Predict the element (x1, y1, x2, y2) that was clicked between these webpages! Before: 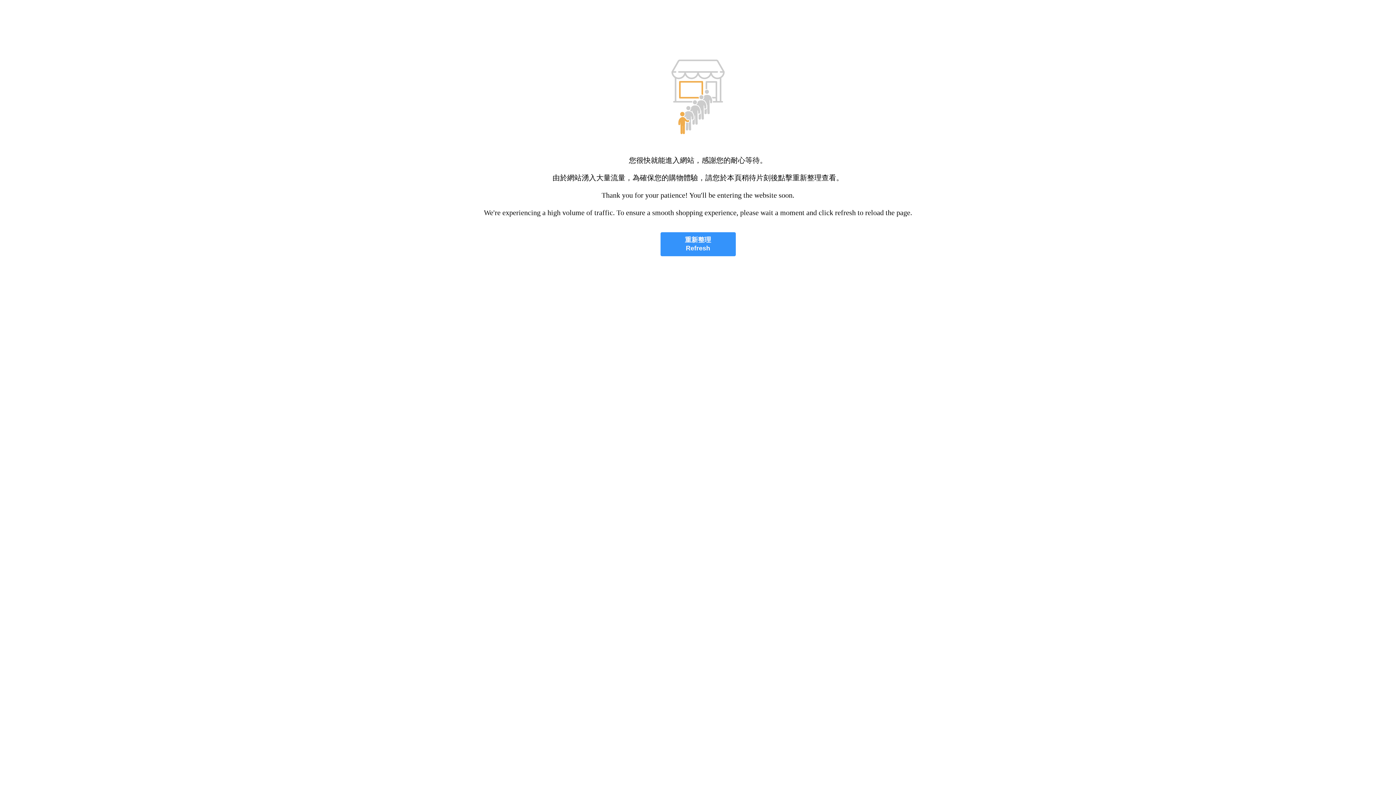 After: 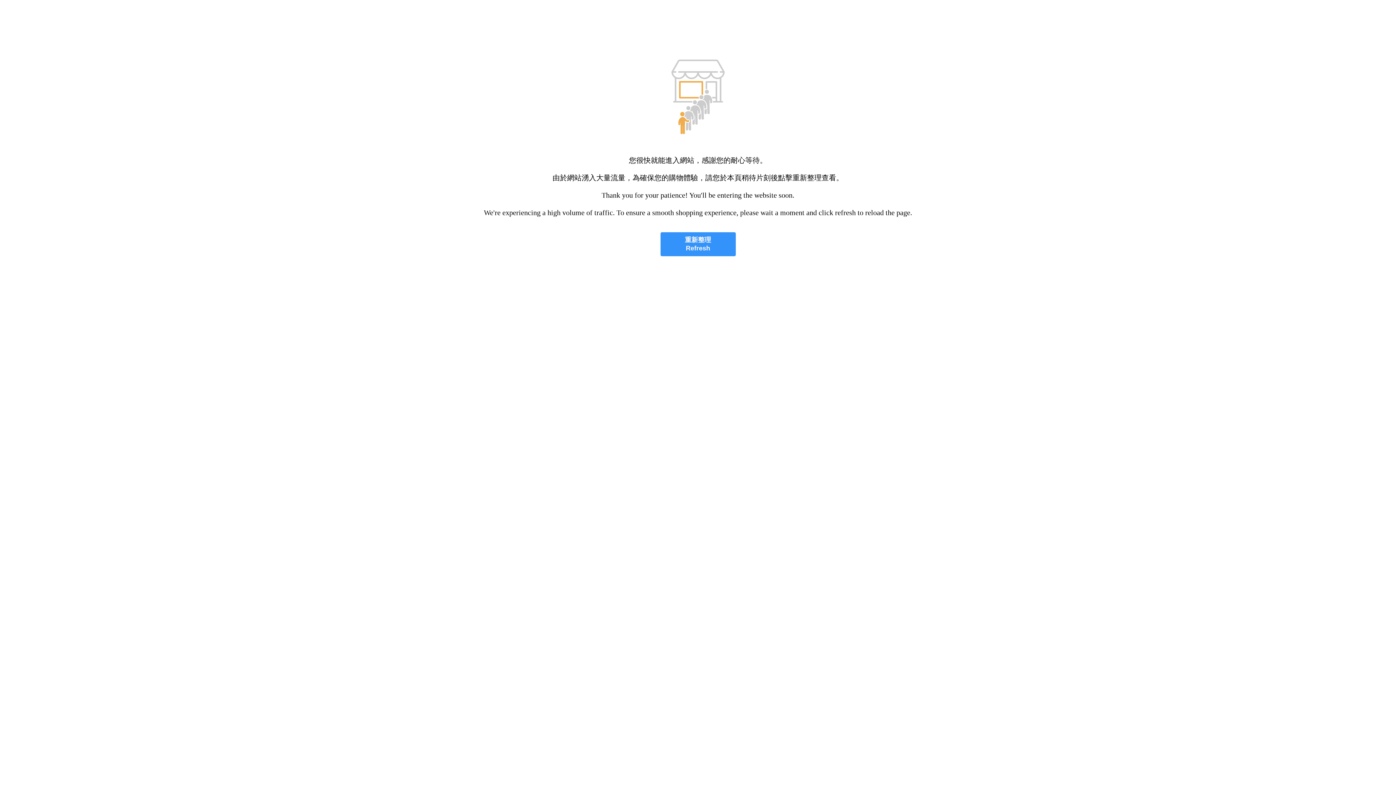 Action: bbox: (660, 232, 735, 256) label: 重新整理
Refresh